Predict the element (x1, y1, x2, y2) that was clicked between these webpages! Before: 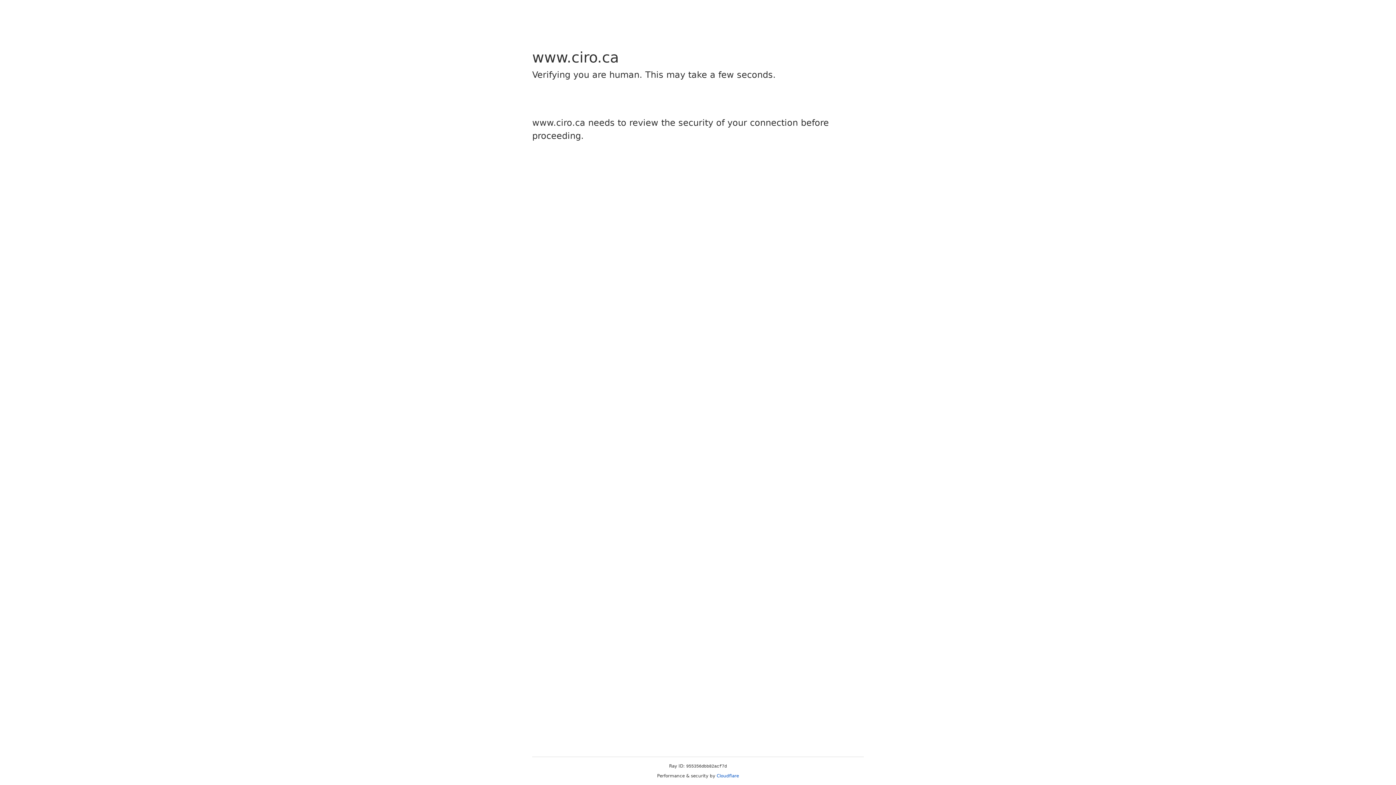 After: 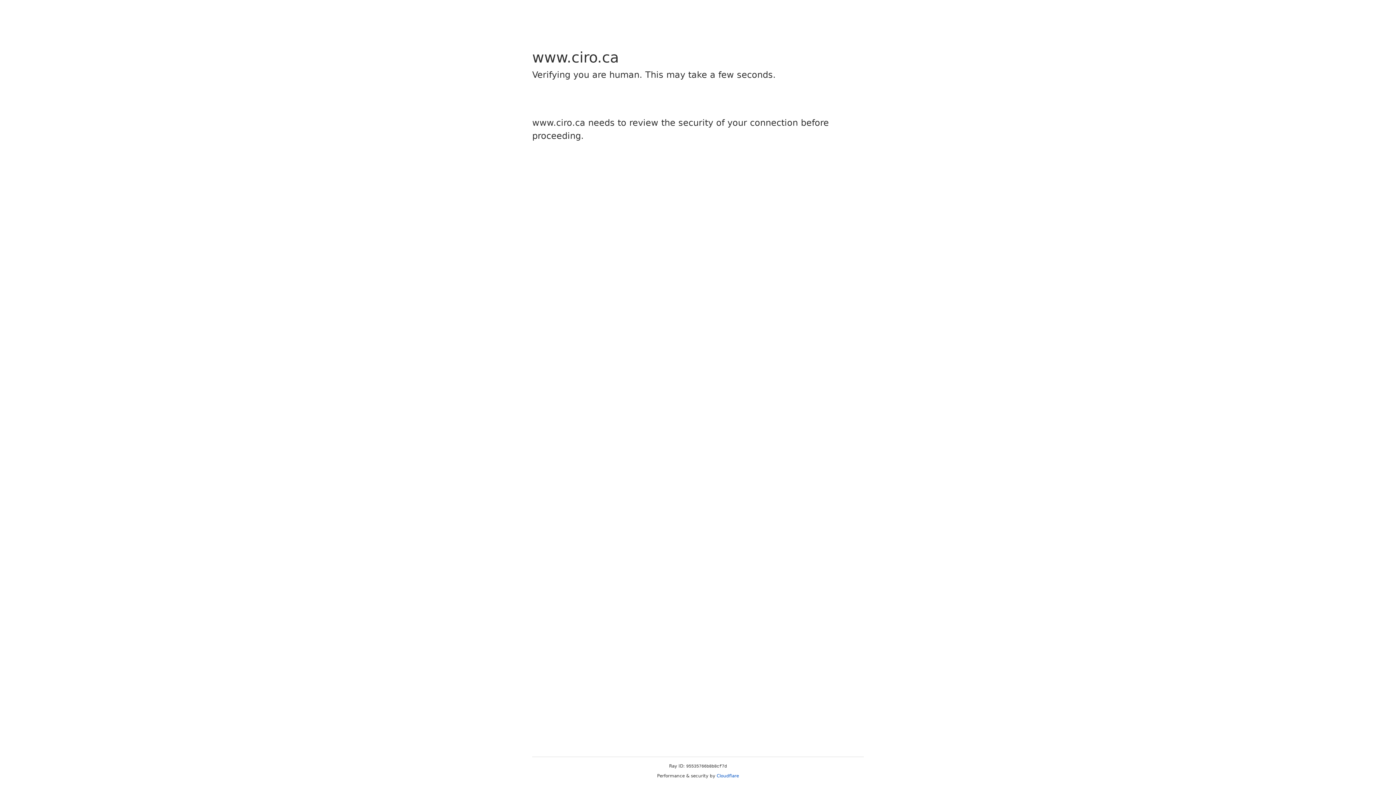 Action: label: Cloudflare bbox: (716, 773, 739, 778)